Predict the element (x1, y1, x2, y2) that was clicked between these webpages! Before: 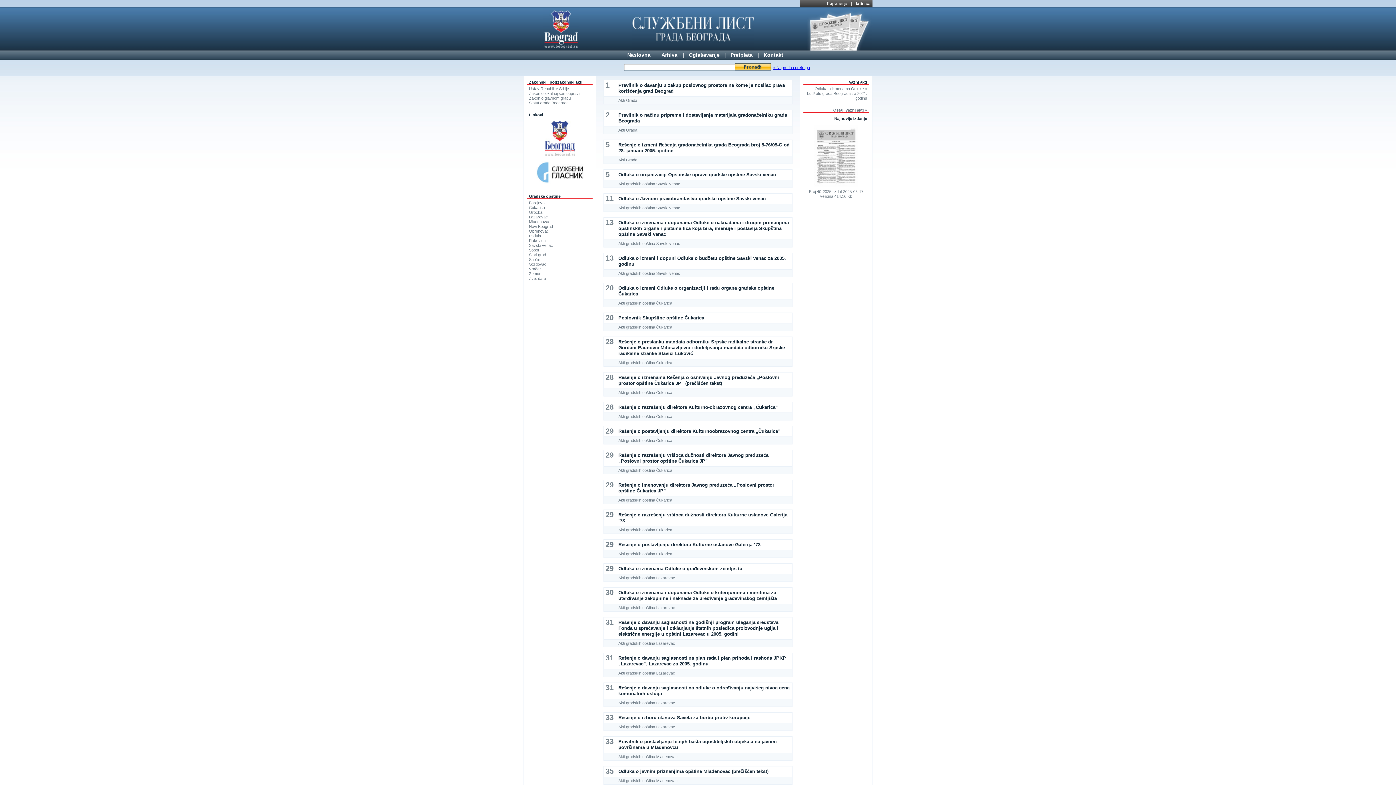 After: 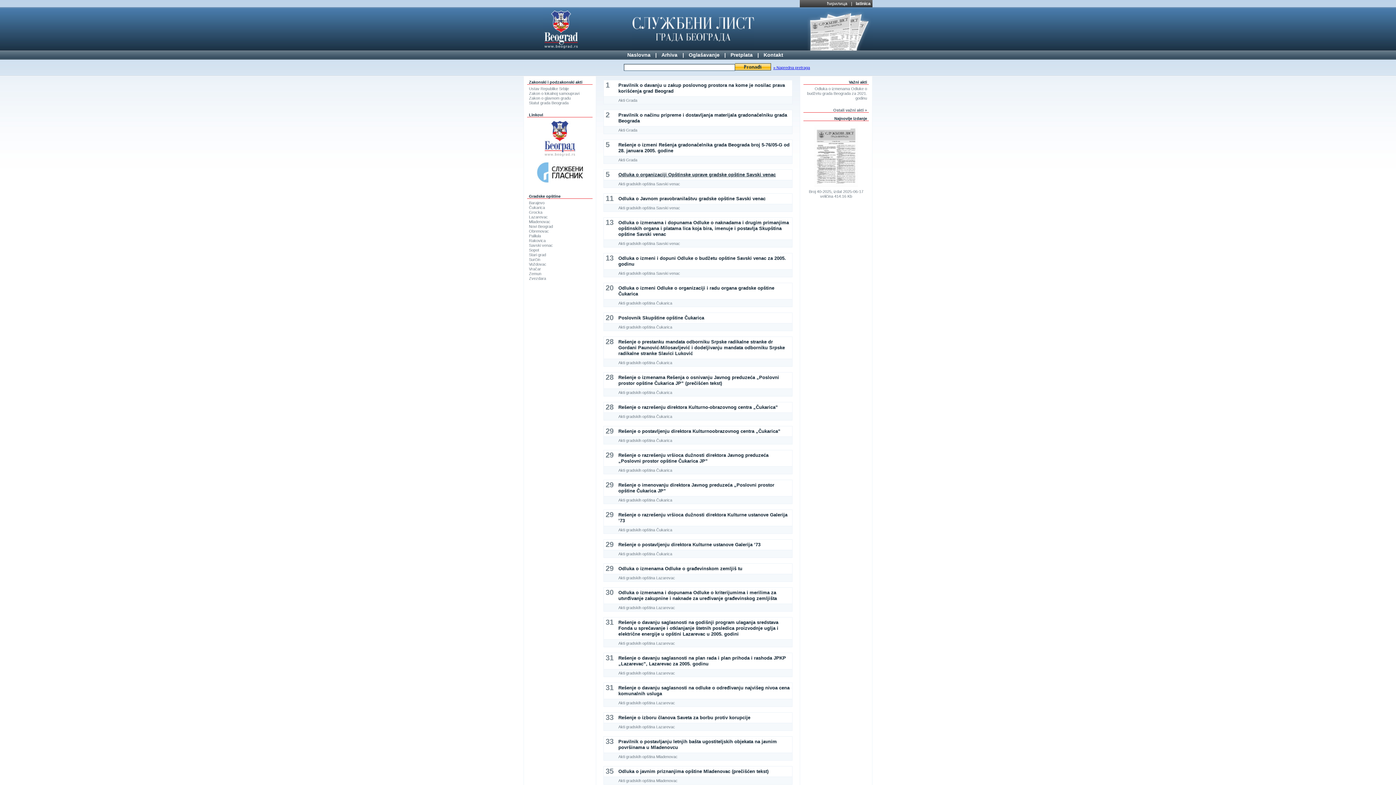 Action: bbox: (618, 172, 776, 177) label: Odluka o organizaciji Opštinske uprave gradske opštine Savski venac